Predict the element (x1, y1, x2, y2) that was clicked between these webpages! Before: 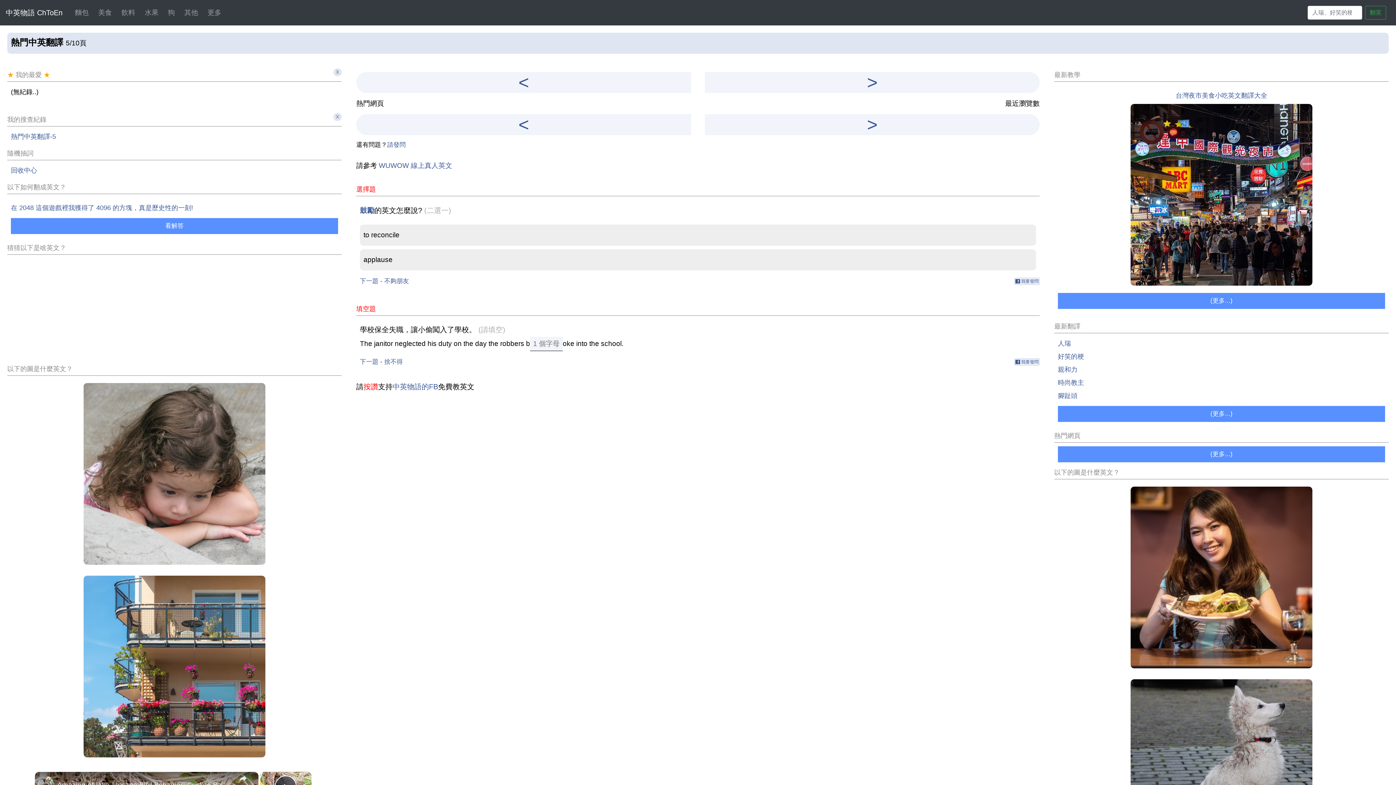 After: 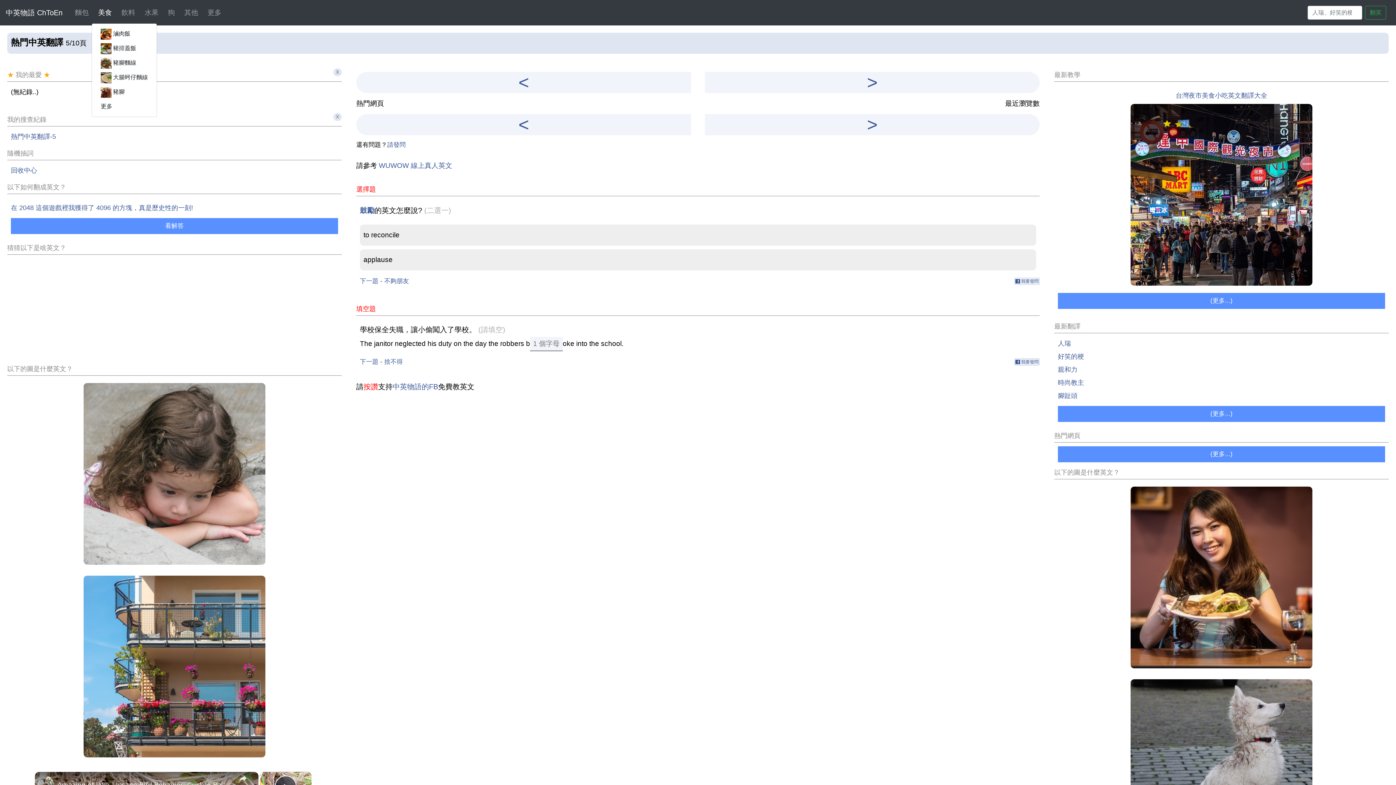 Action: label: 美食 bbox: (95, 2, 114, 22)